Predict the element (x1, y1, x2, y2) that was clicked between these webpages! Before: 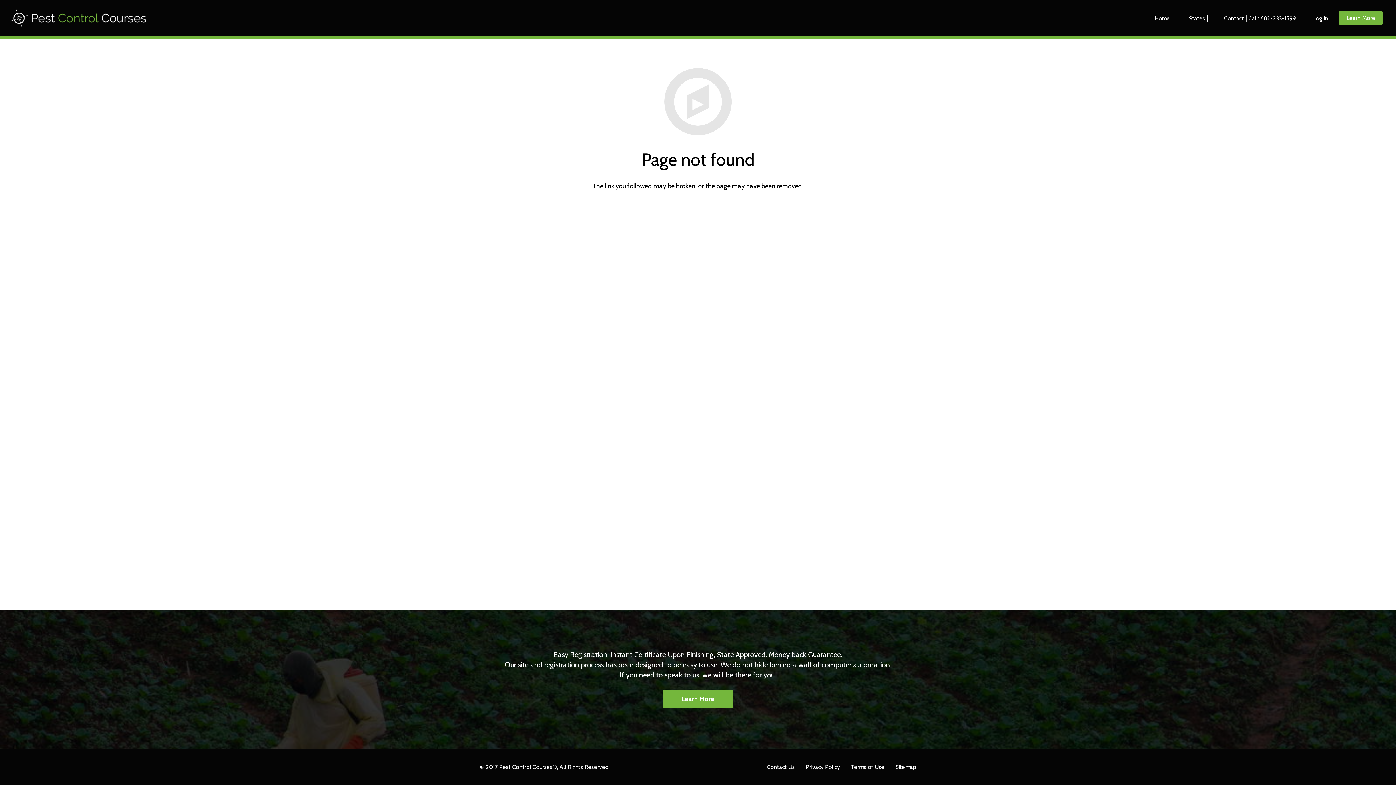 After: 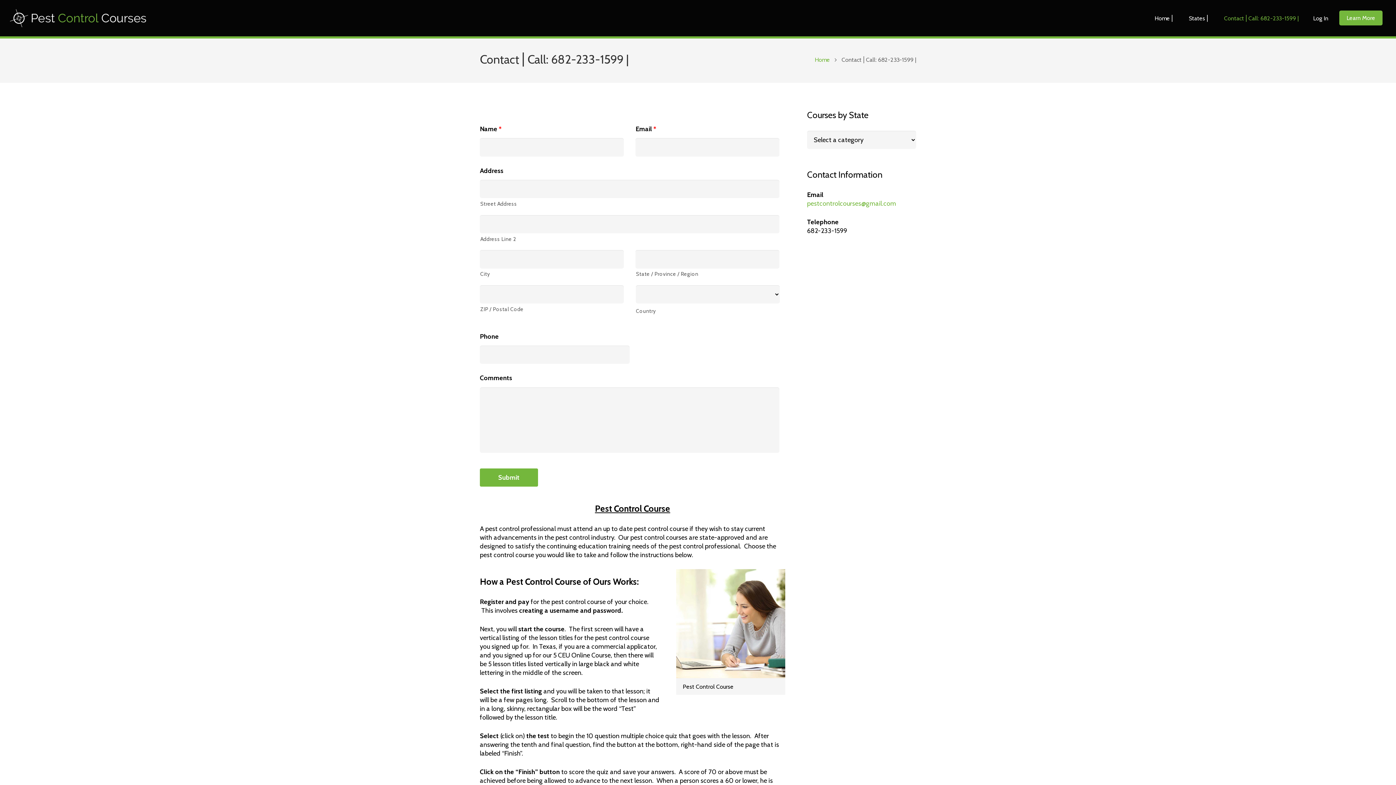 Action: label: Contact Us bbox: (767, 763, 795, 770)